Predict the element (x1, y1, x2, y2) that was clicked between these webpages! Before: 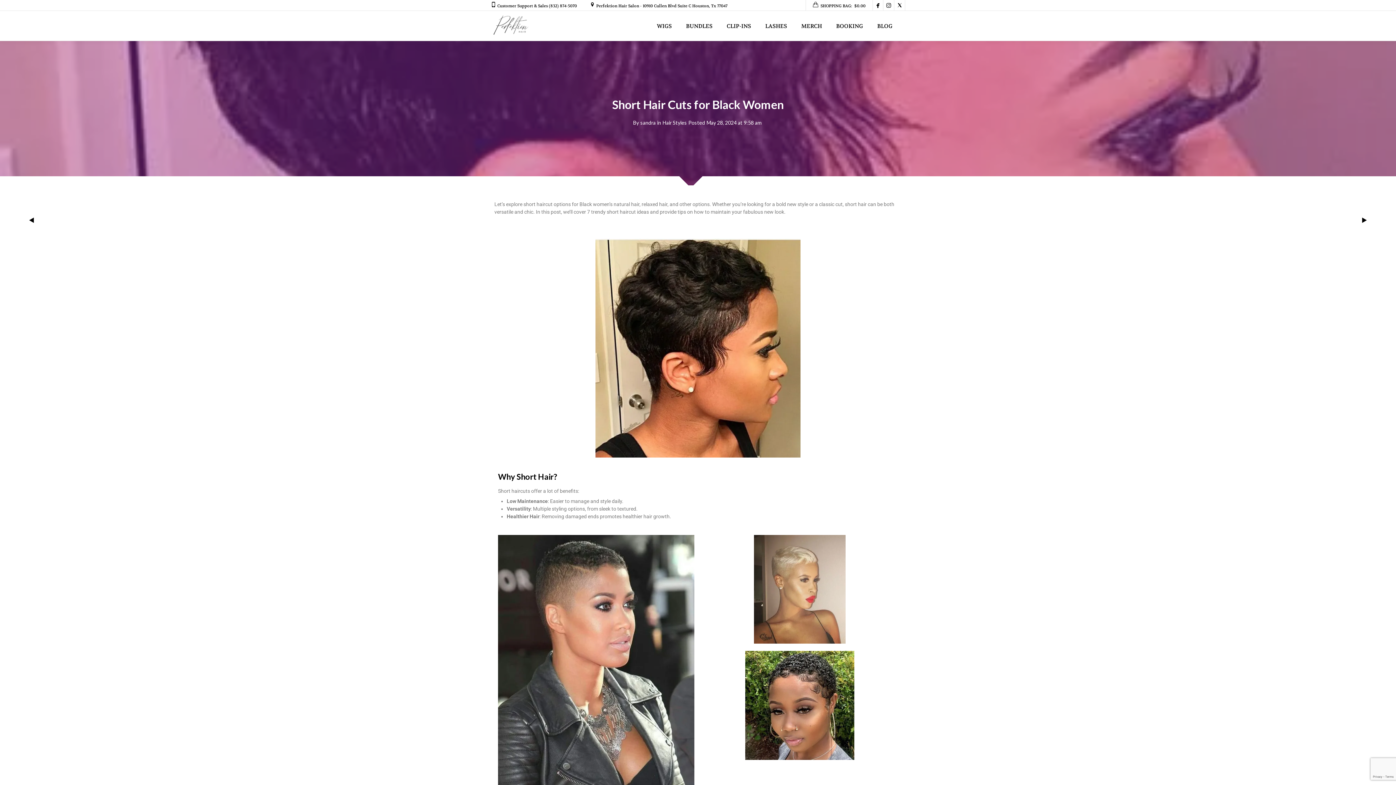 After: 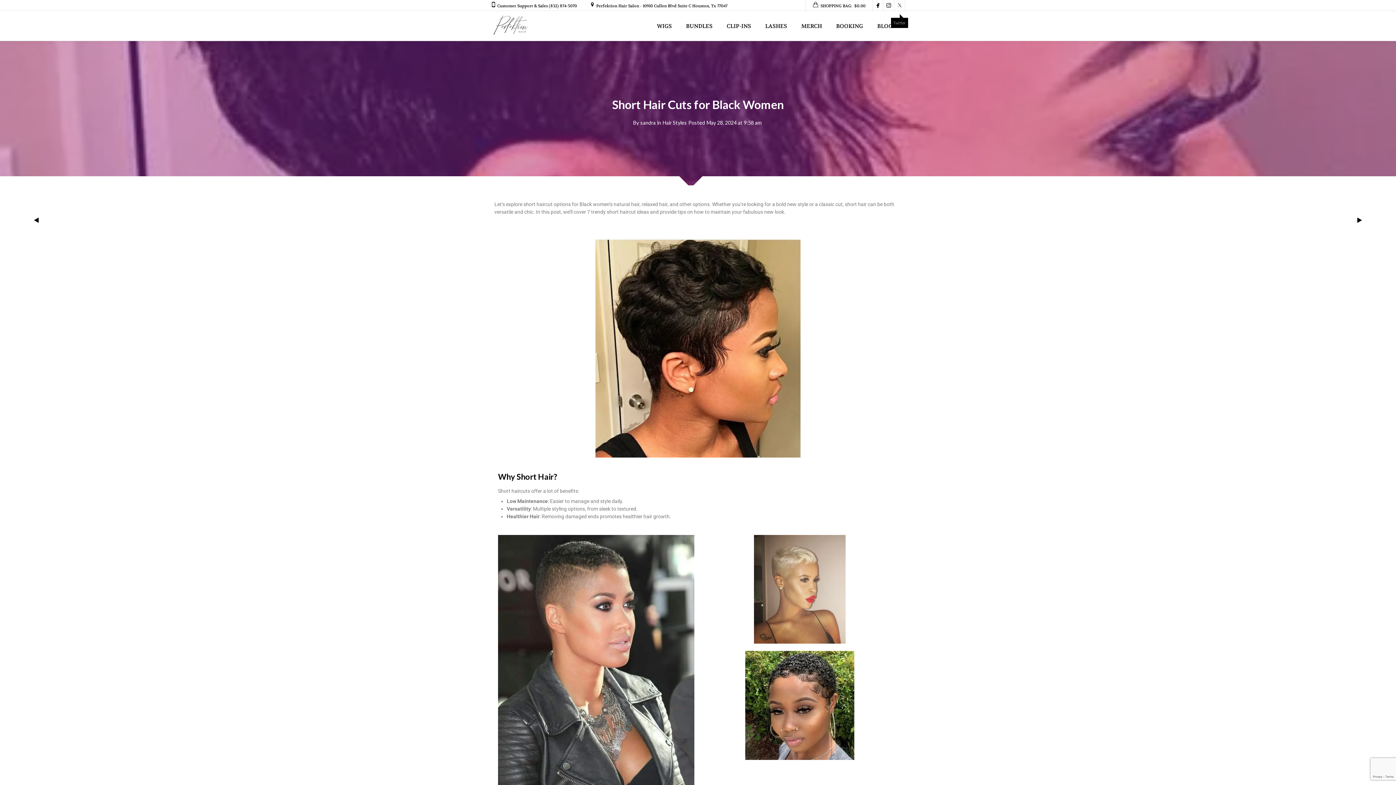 Action: bbox: (894, 0, 905, 10) label: 